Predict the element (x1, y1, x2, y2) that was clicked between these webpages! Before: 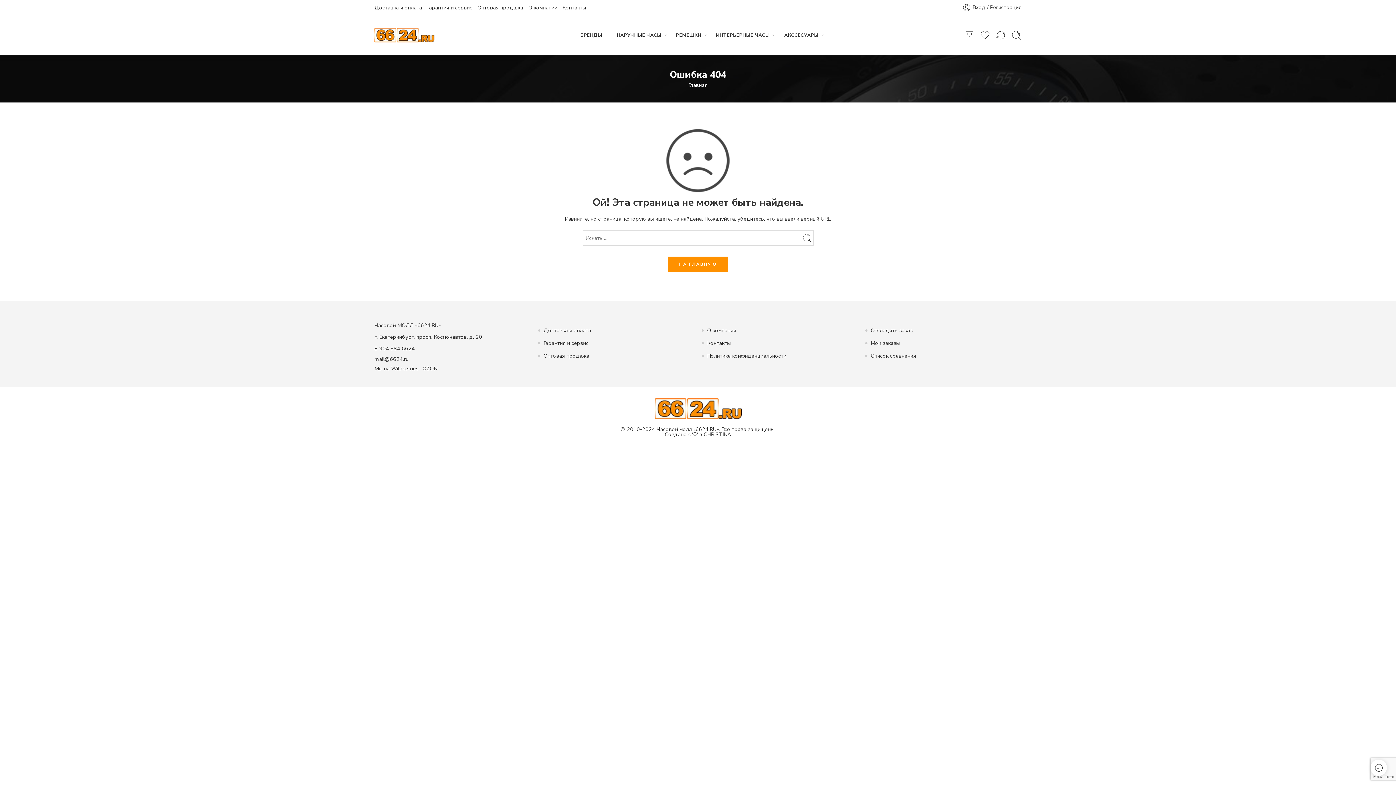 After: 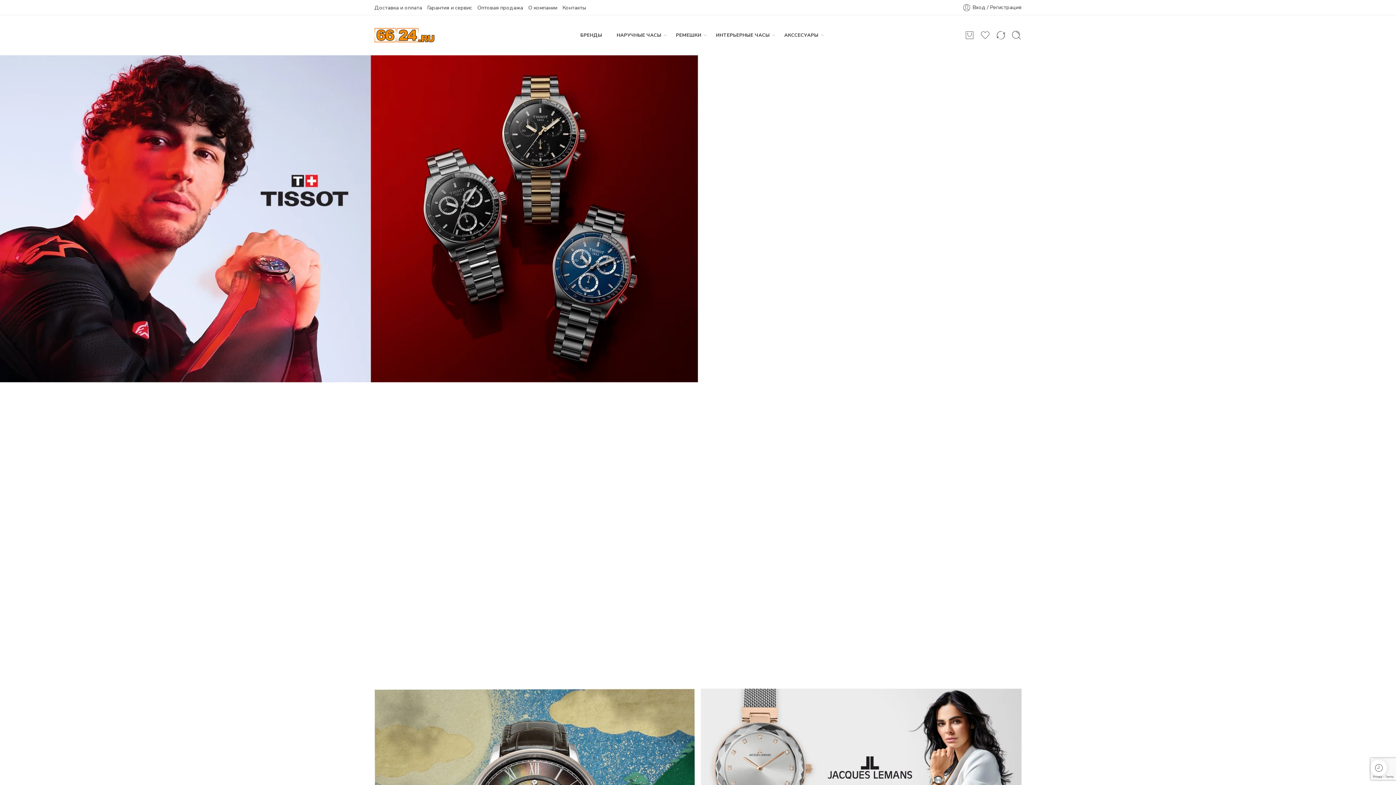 Action: bbox: (374, 28, 434, 42)